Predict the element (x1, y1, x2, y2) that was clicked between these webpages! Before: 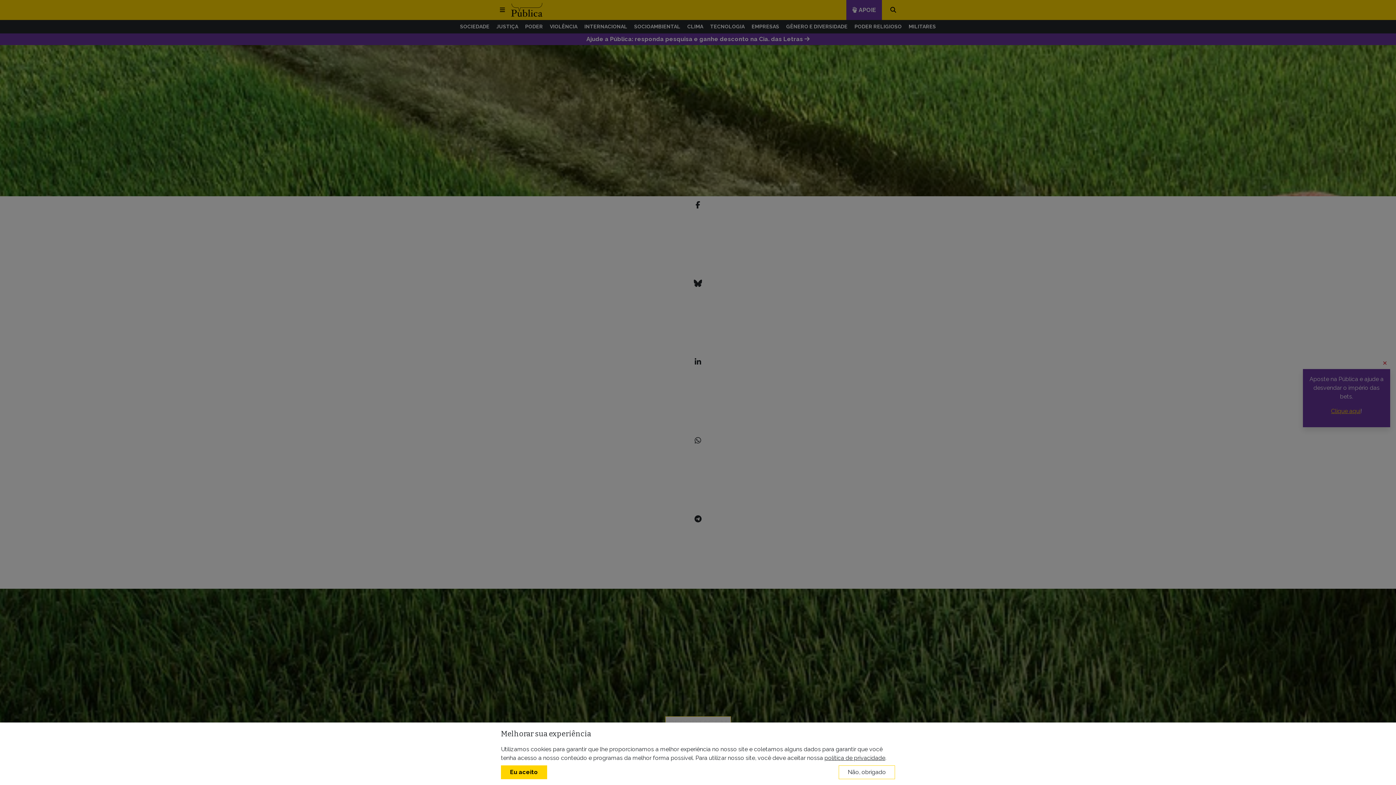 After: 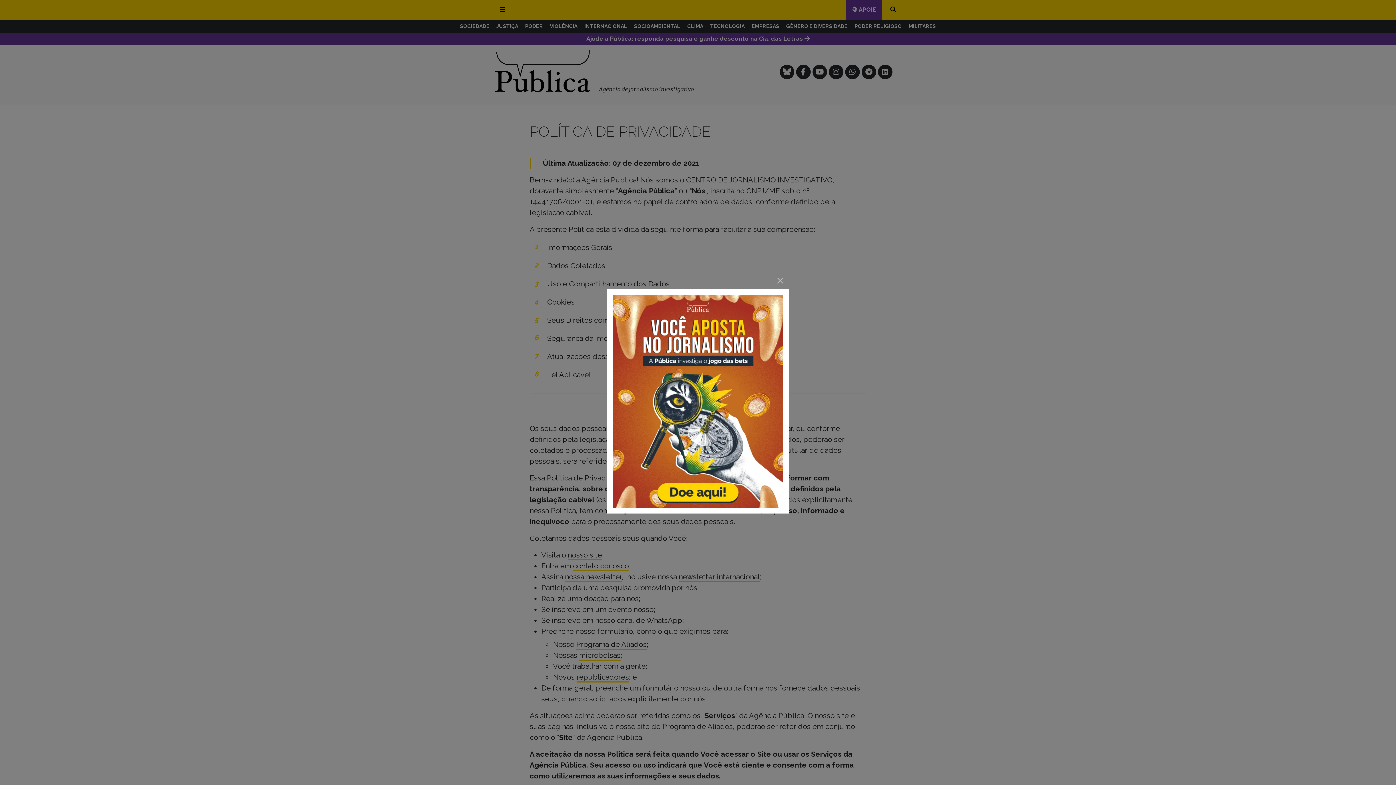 Action: label: política de privacidade bbox: (824, 754, 885, 761)